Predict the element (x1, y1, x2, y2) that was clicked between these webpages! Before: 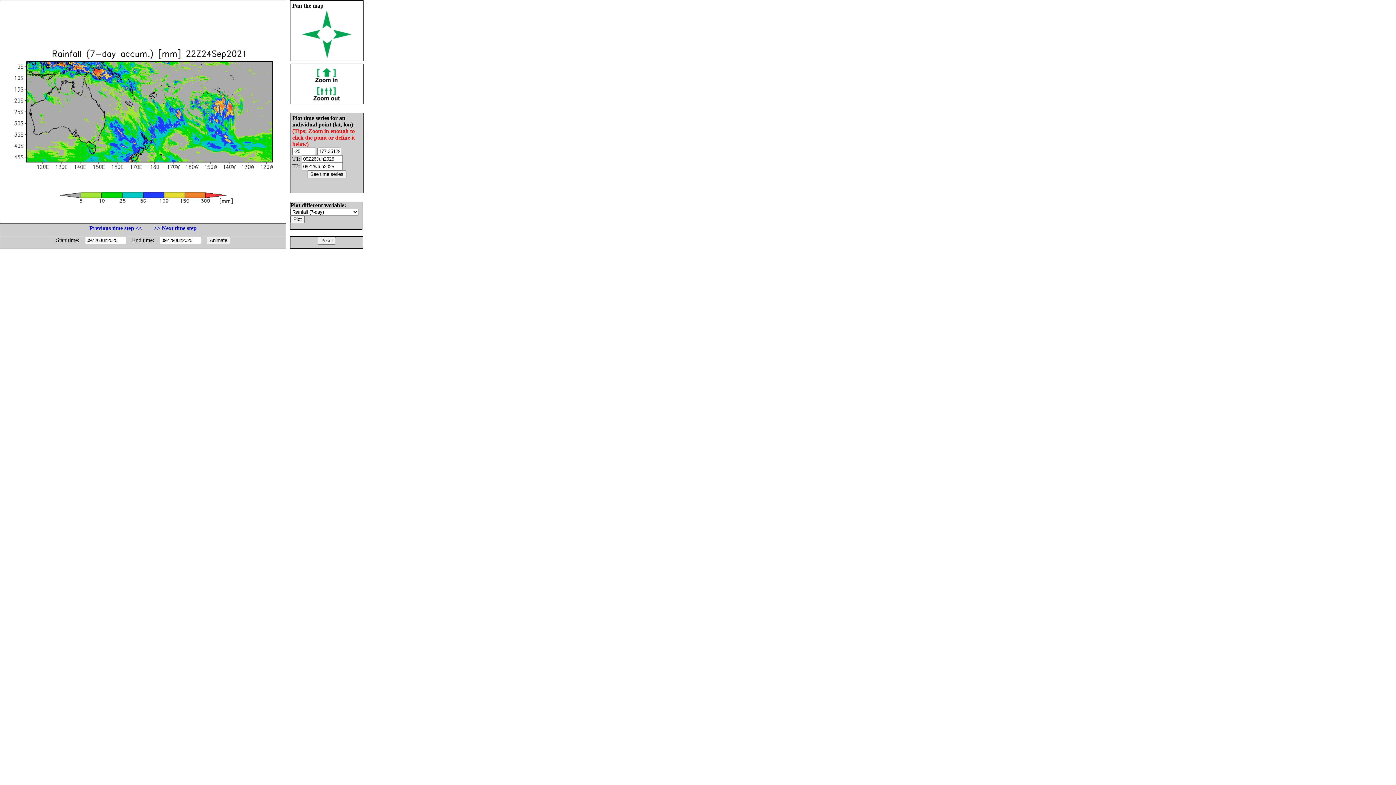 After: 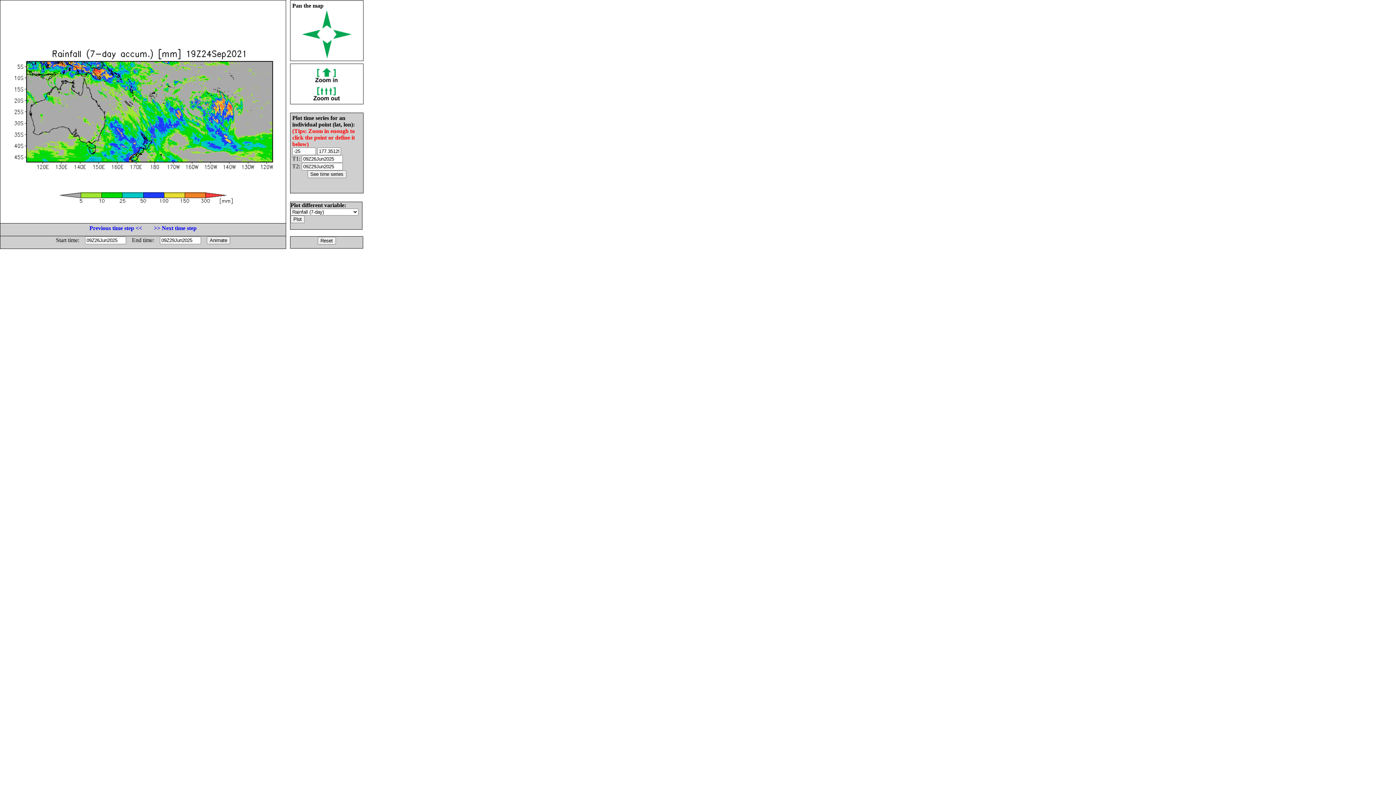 Action: label: Previous time step << bbox: (89, 225, 142, 231)